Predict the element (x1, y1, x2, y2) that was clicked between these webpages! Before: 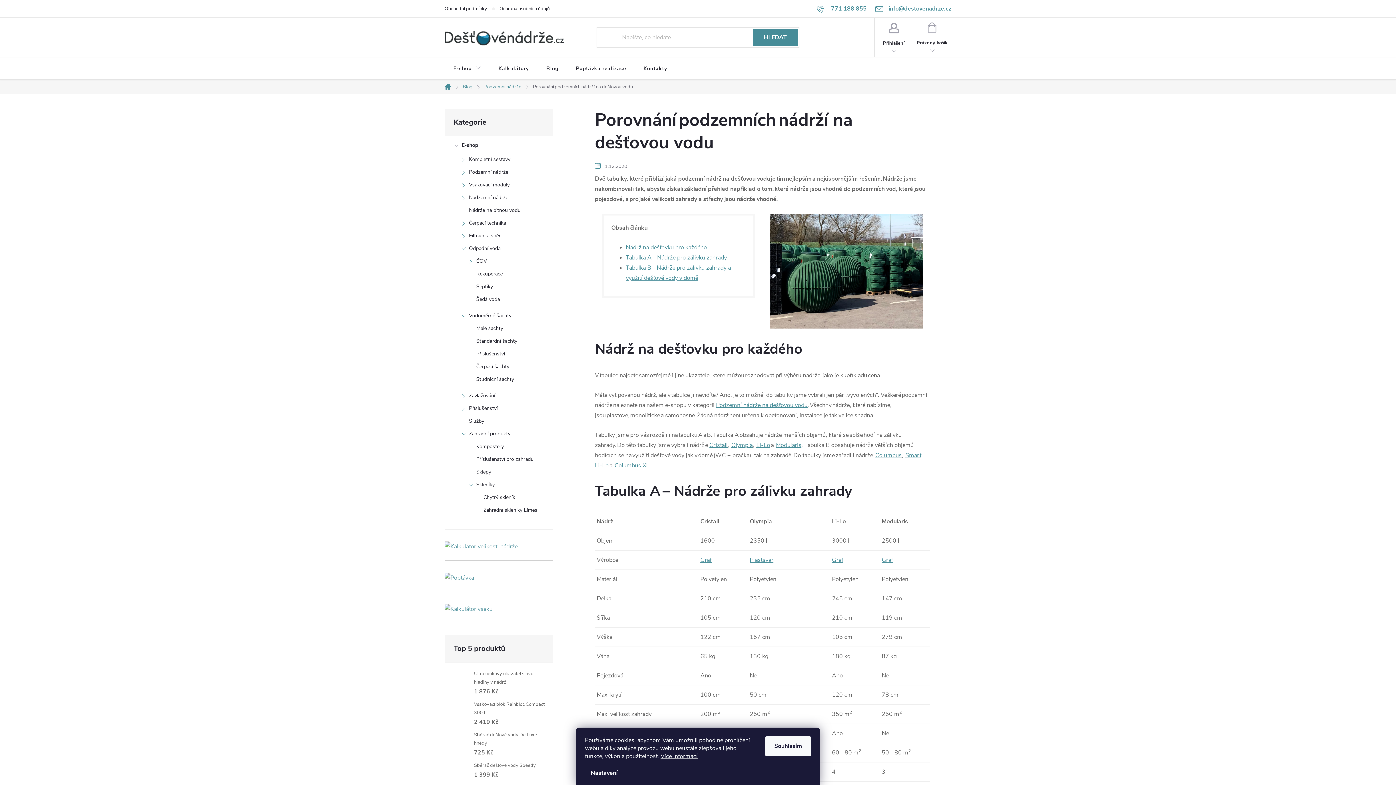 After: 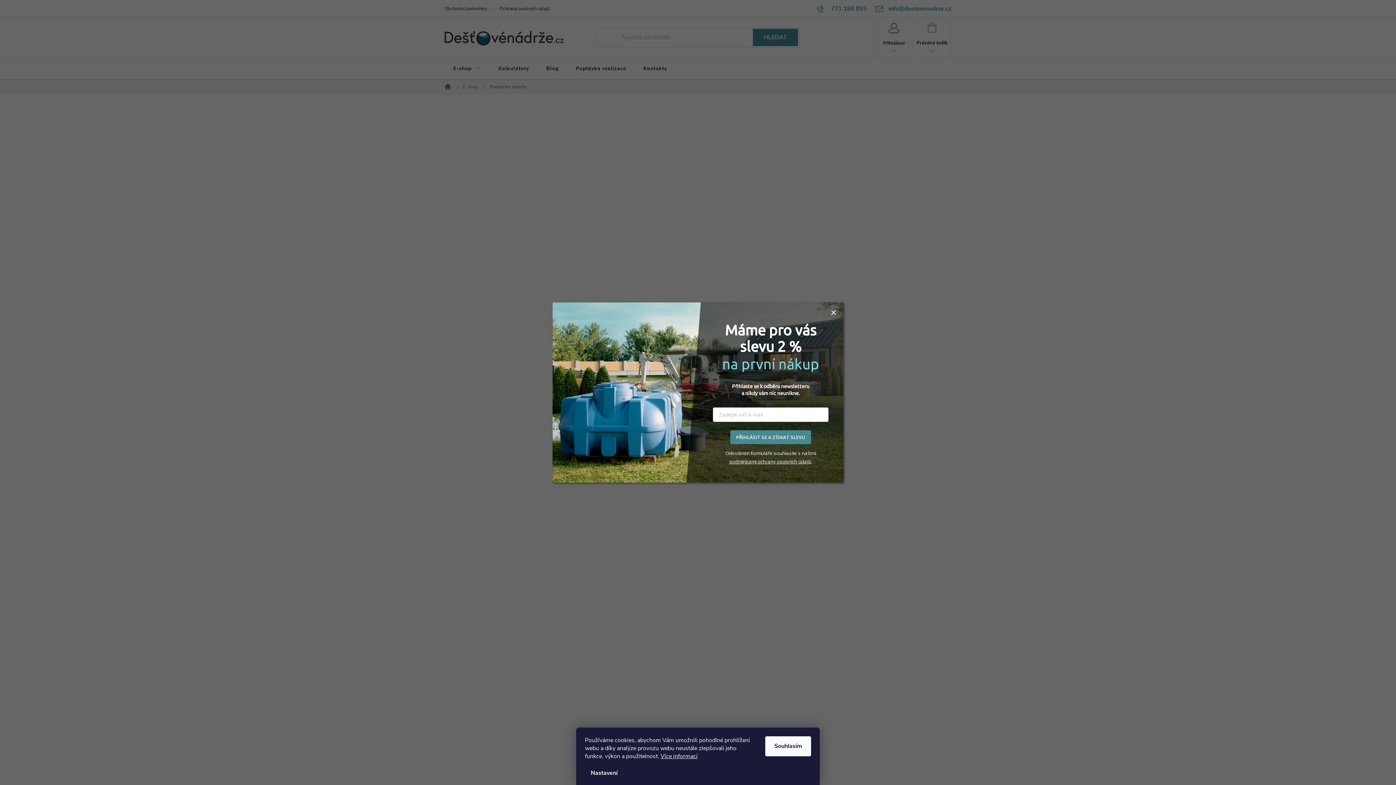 Action: bbox: (445, 167, 553, 180) label: Podzemní nádrže
 